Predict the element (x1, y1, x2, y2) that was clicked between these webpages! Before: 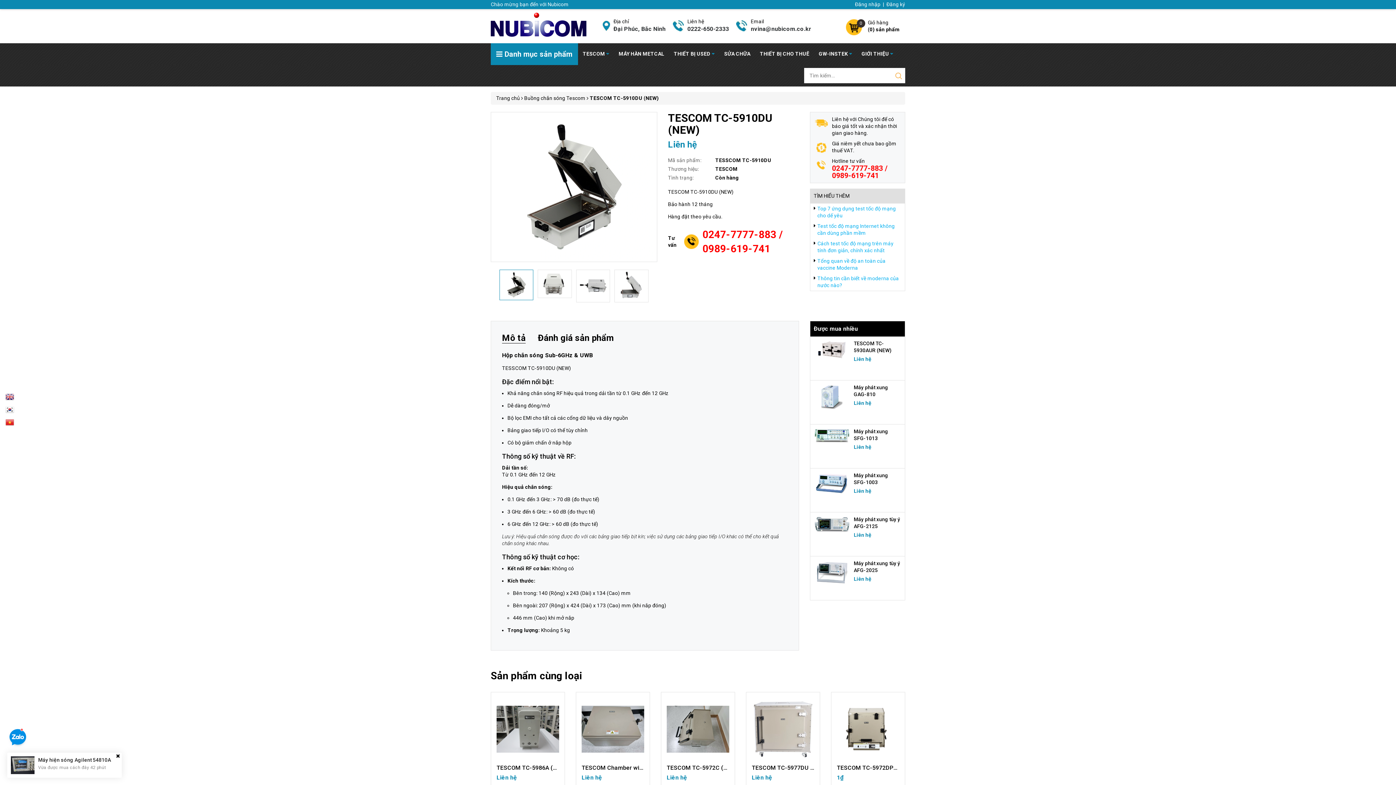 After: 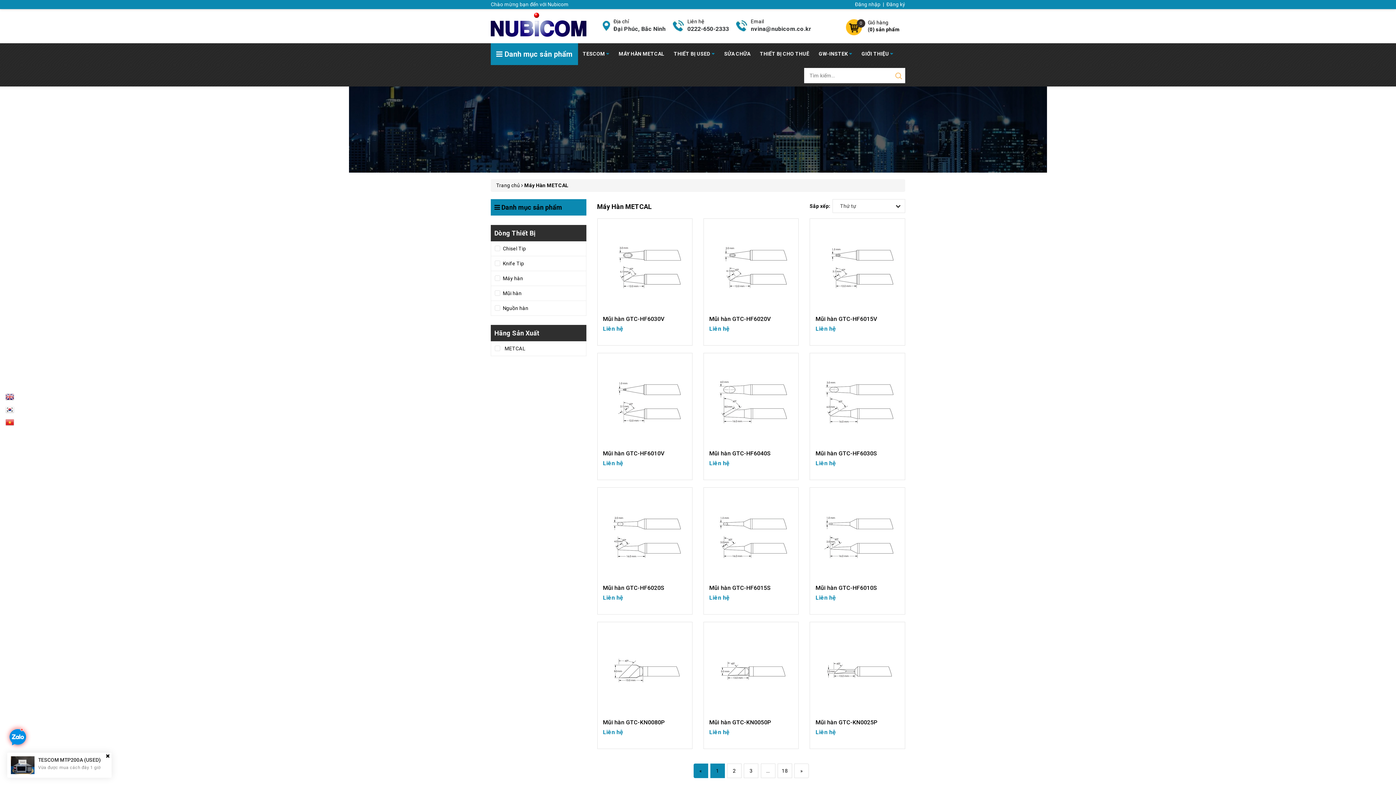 Action: bbox: (614, 43, 669, 64) label: MÁY HÀN METCAL